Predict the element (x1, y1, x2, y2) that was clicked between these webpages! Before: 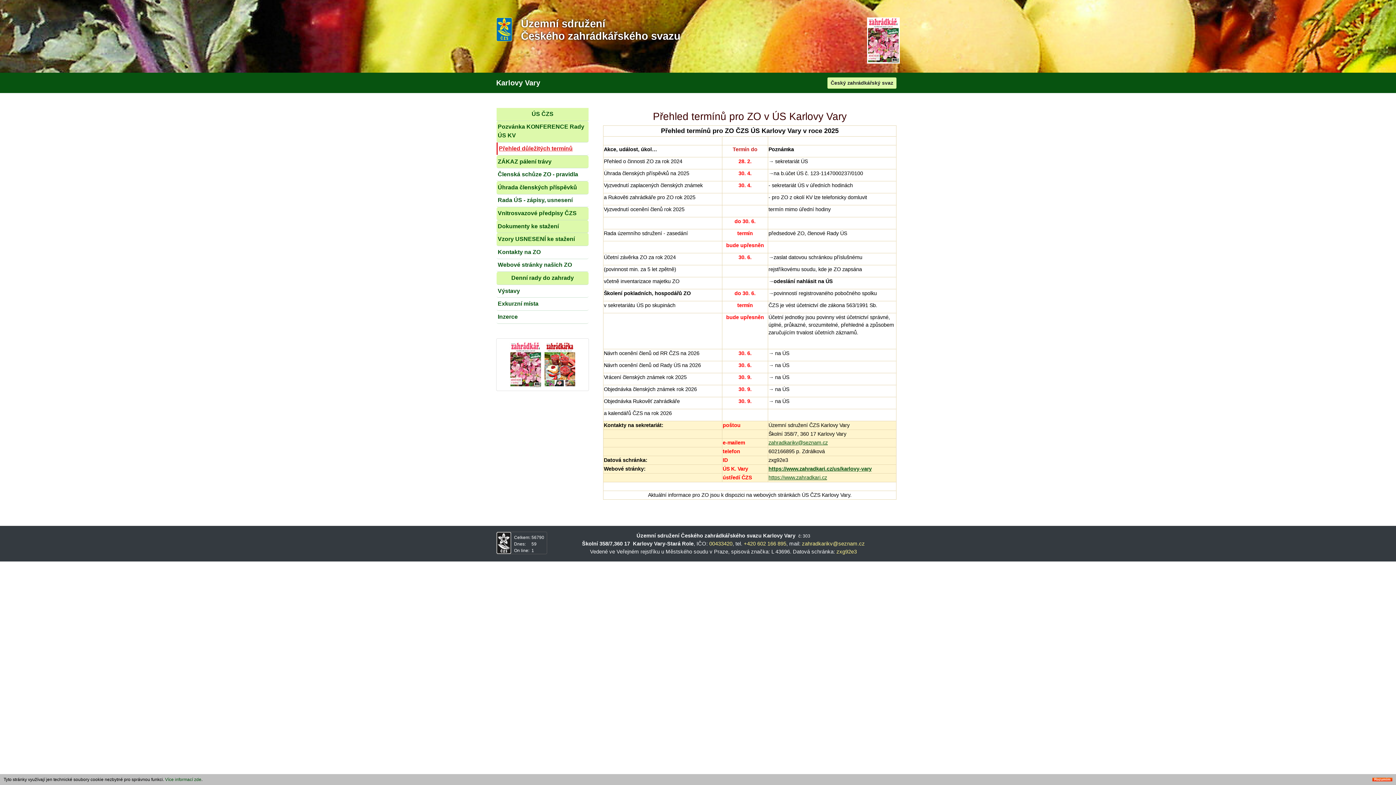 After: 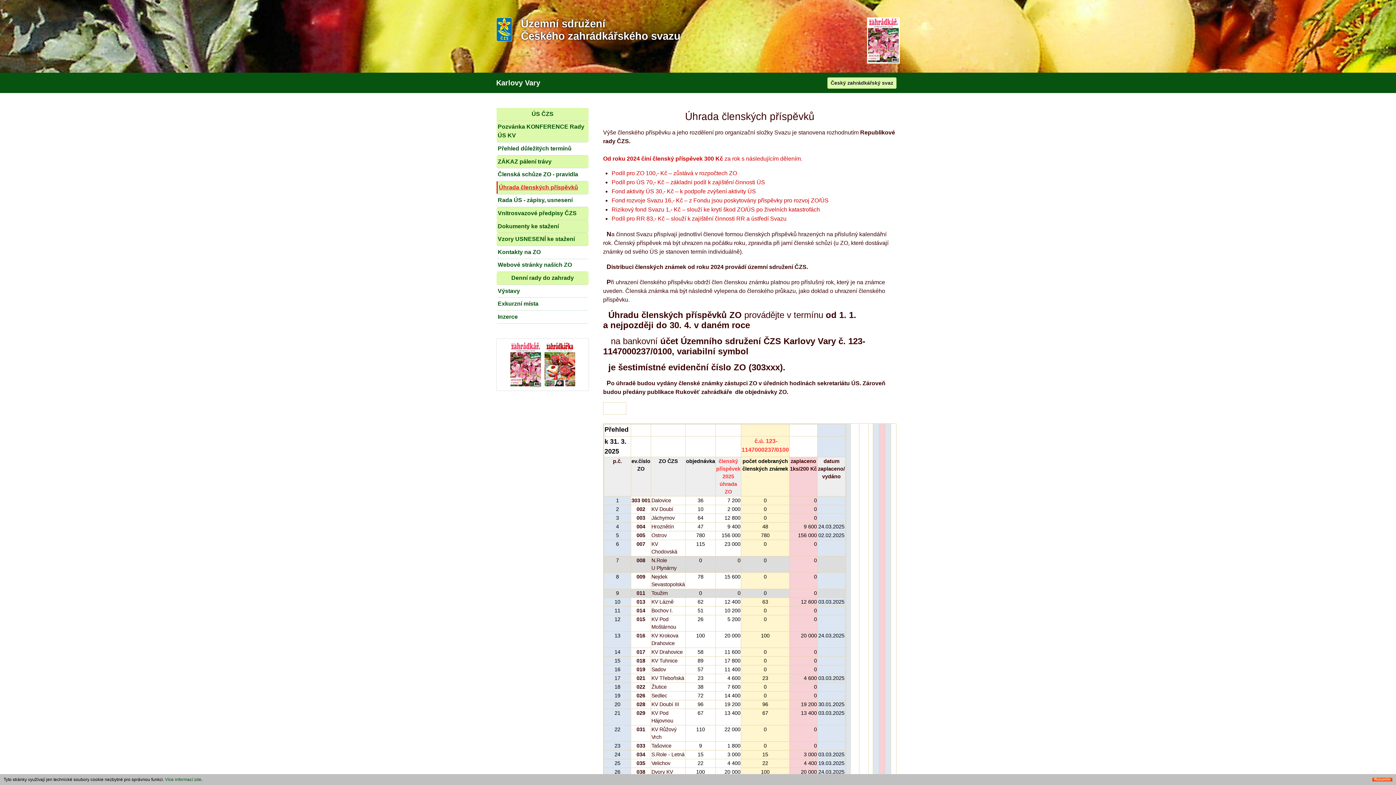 Action: label: Úhrada členských příspěvků bbox: (496, 181, 588, 193)